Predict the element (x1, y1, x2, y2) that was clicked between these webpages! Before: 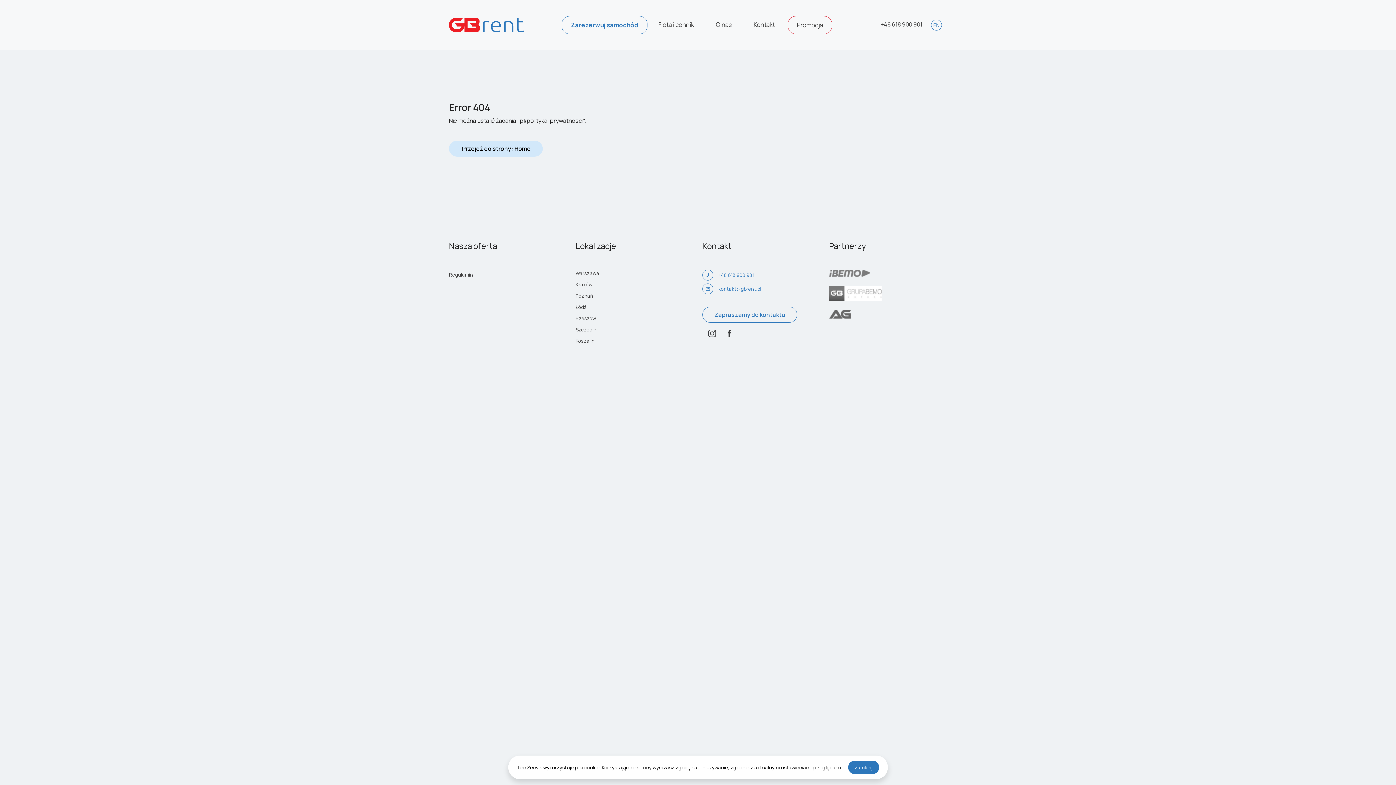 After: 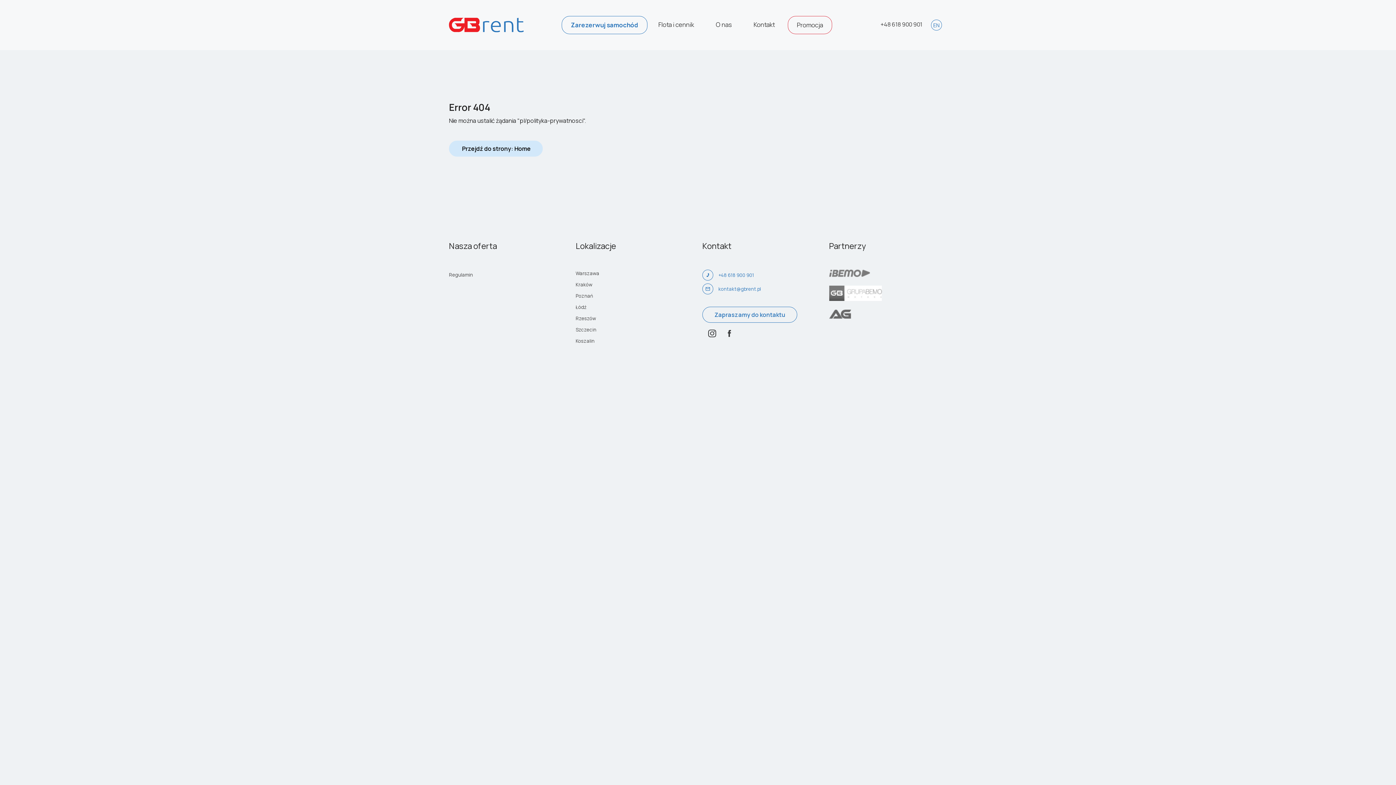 Action: bbox: (848, 761, 879, 774) label: zamknij